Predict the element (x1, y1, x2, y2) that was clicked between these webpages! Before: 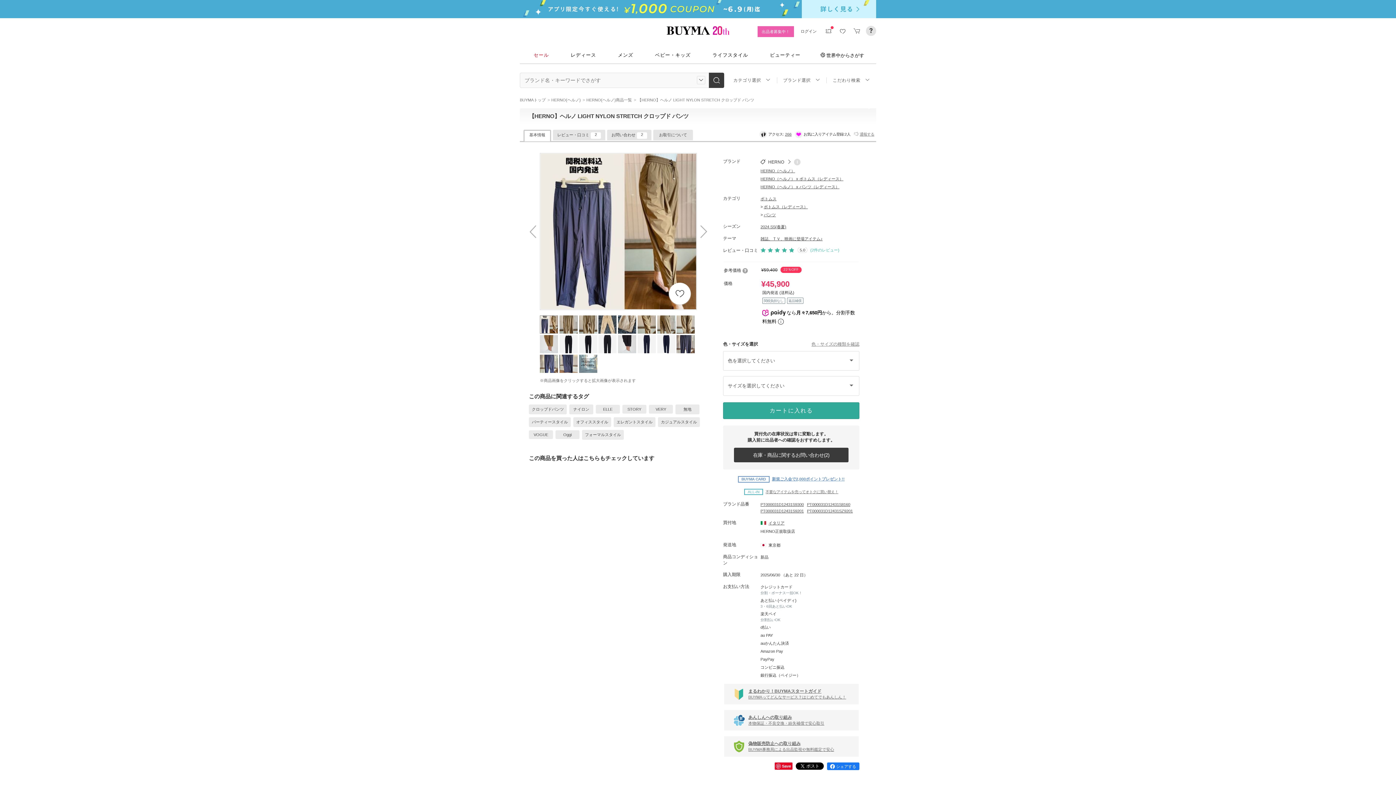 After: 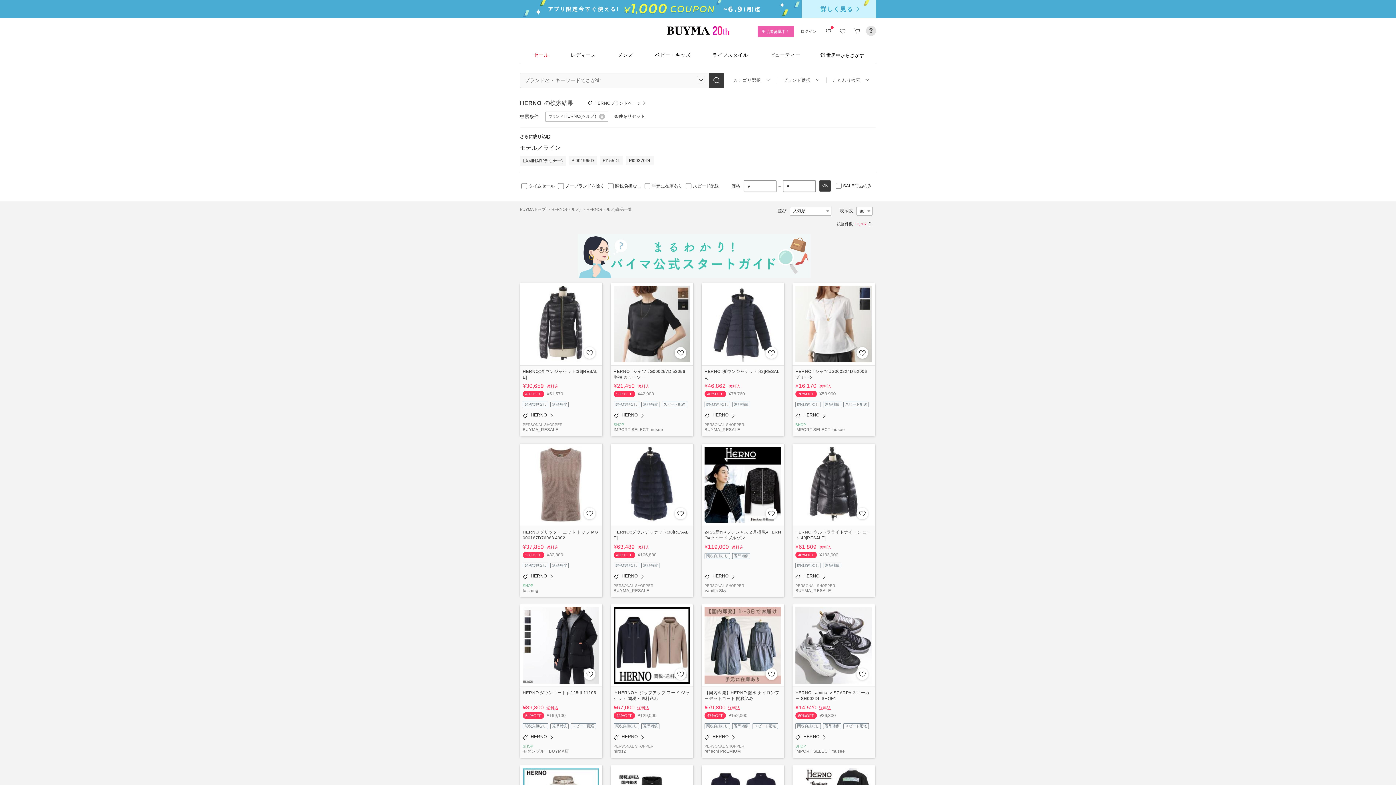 Action: bbox: (760, 168, 795, 173) label: HERNO（ヘルノ）